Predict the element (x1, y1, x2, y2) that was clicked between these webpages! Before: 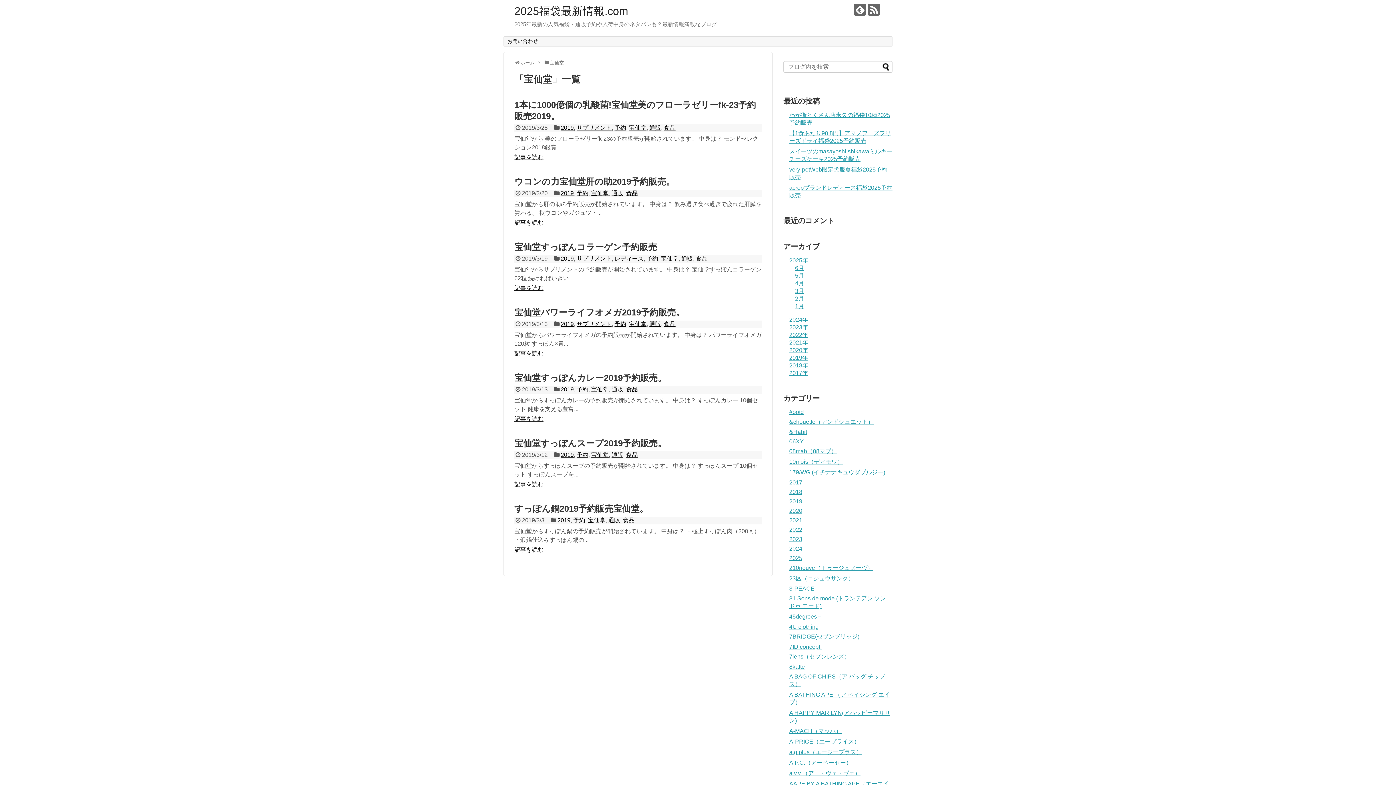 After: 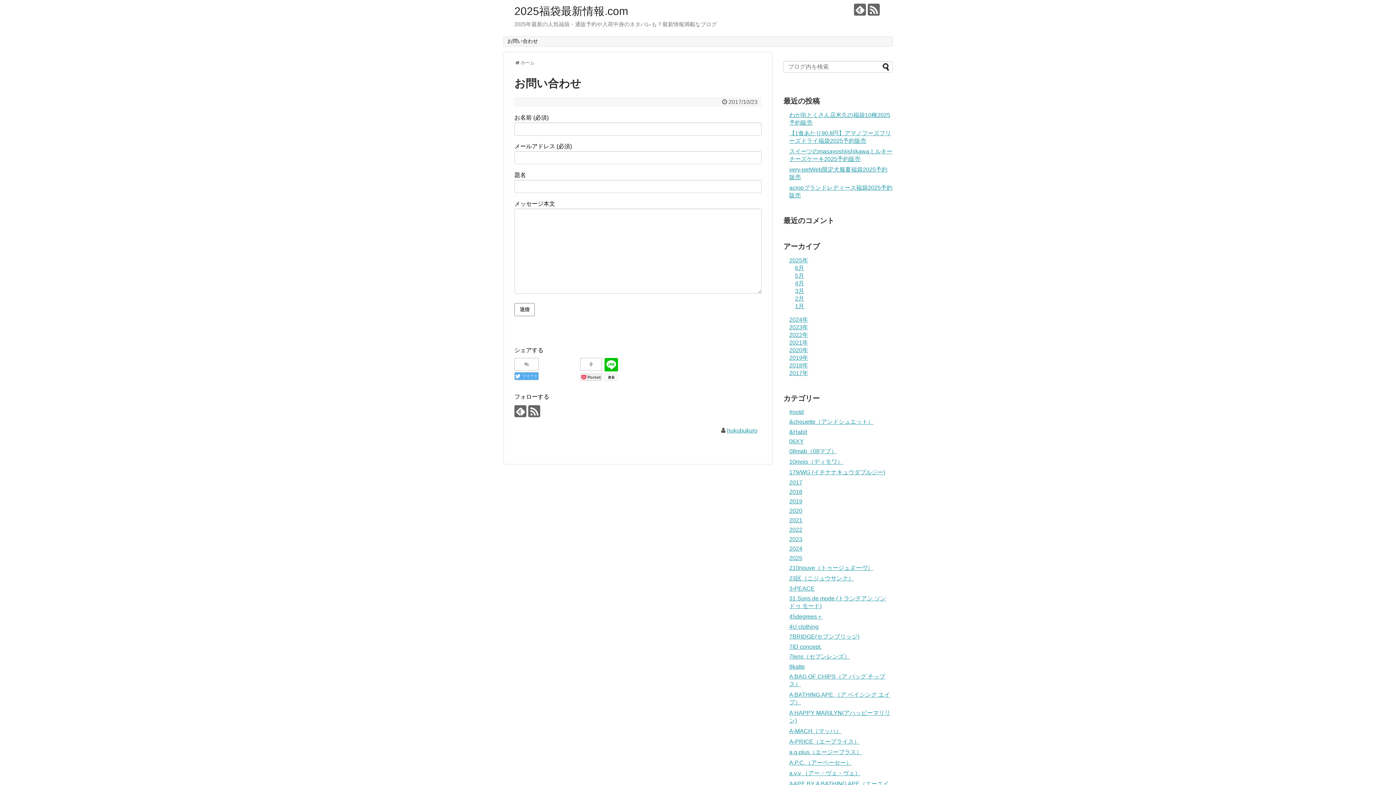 Action: bbox: (504, 36, 541, 46) label: お問い合わせ